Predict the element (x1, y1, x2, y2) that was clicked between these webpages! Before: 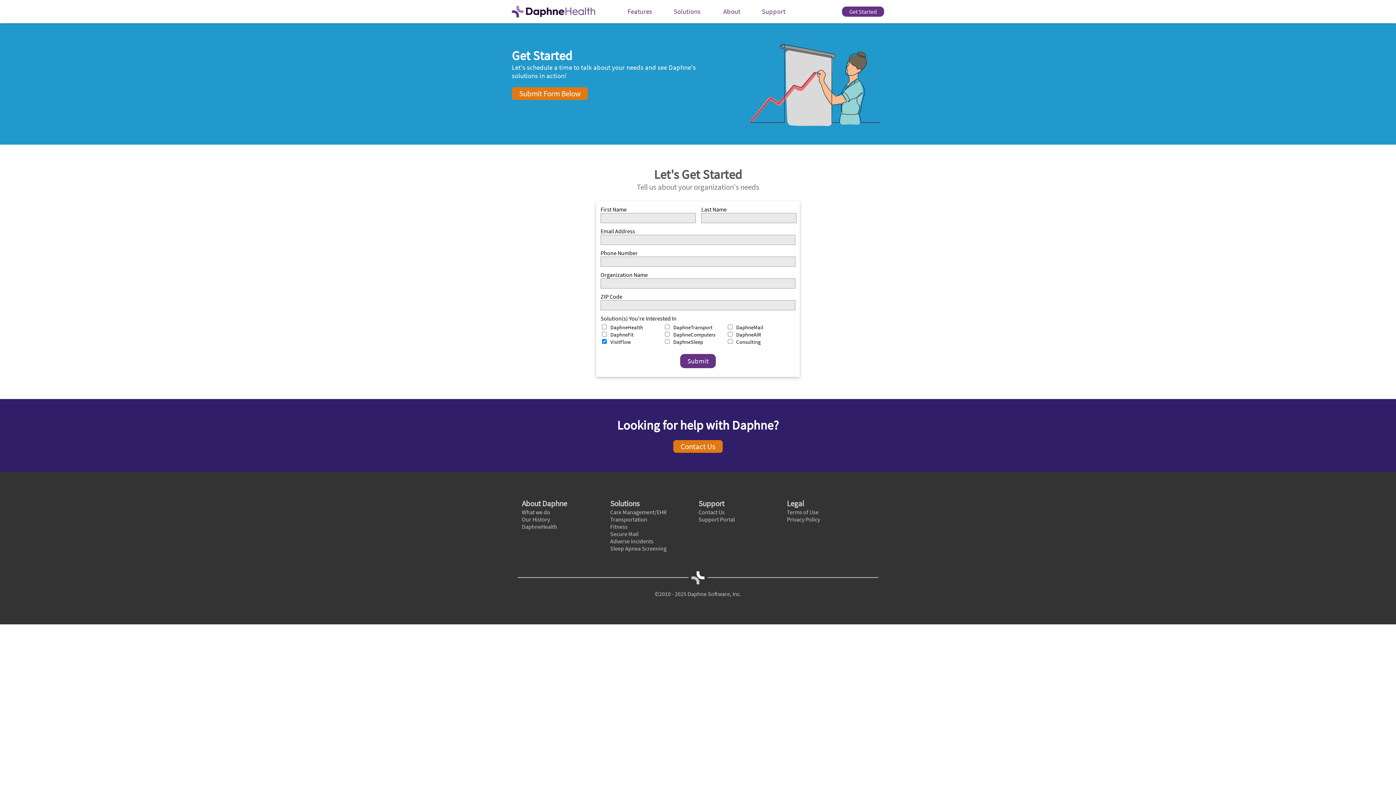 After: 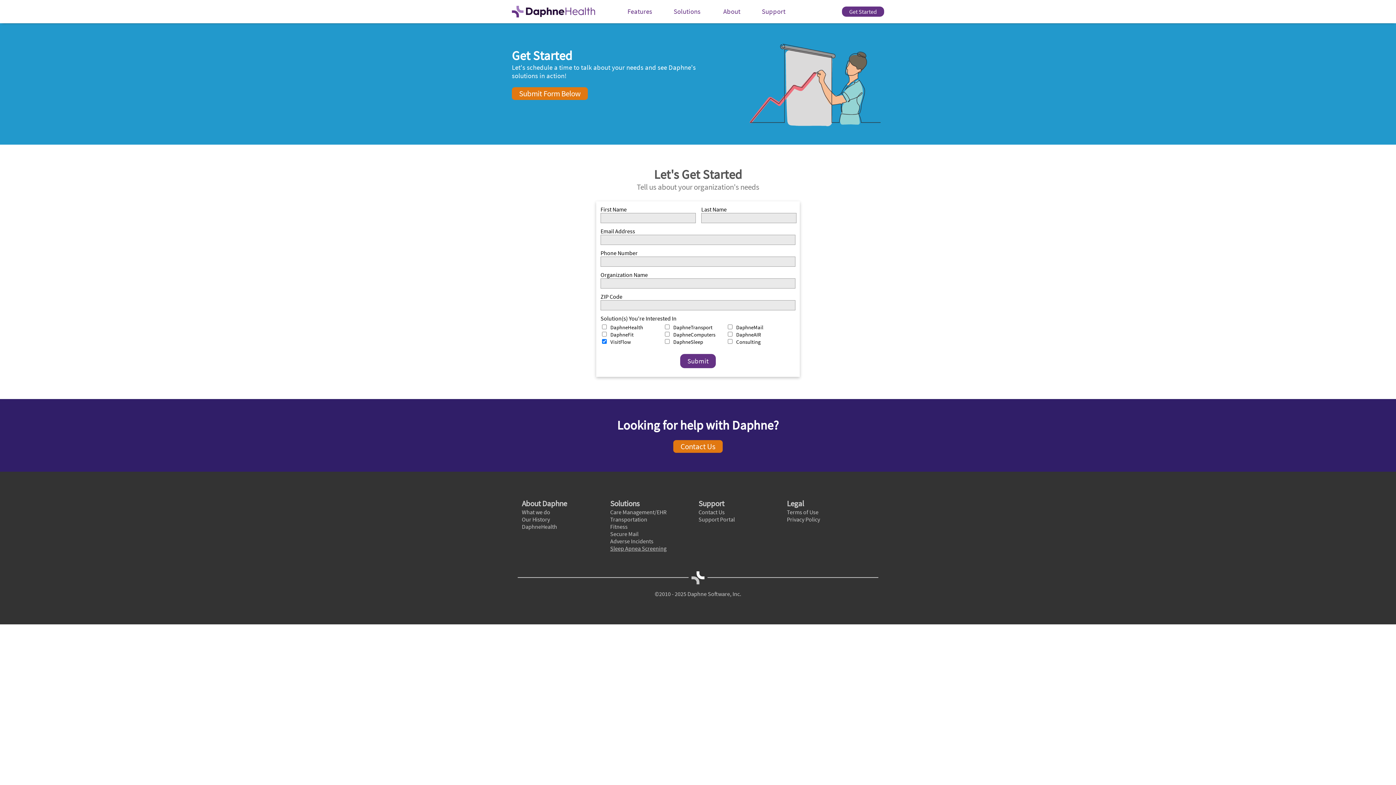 Action: bbox: (610, 545, 666, 552) label: Sleep Apnea Screening